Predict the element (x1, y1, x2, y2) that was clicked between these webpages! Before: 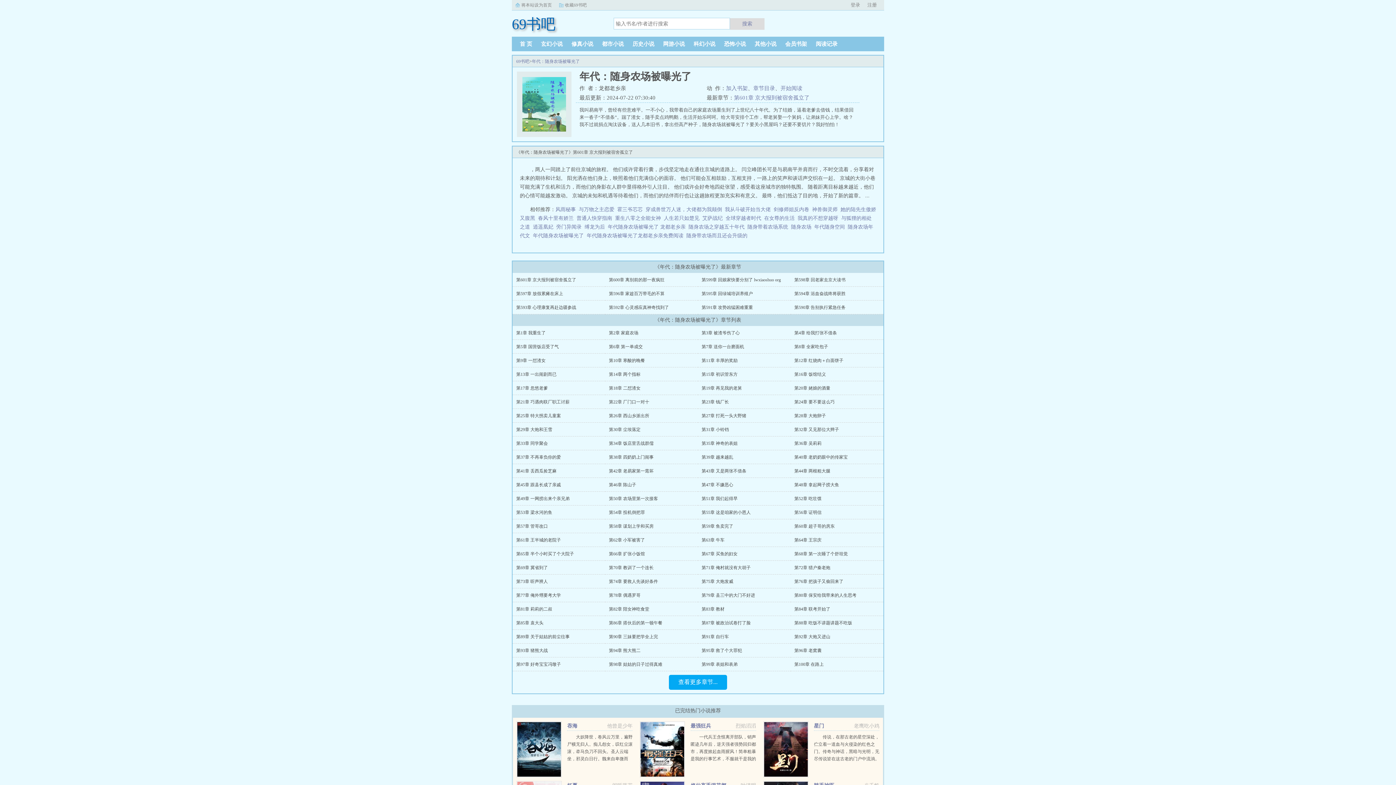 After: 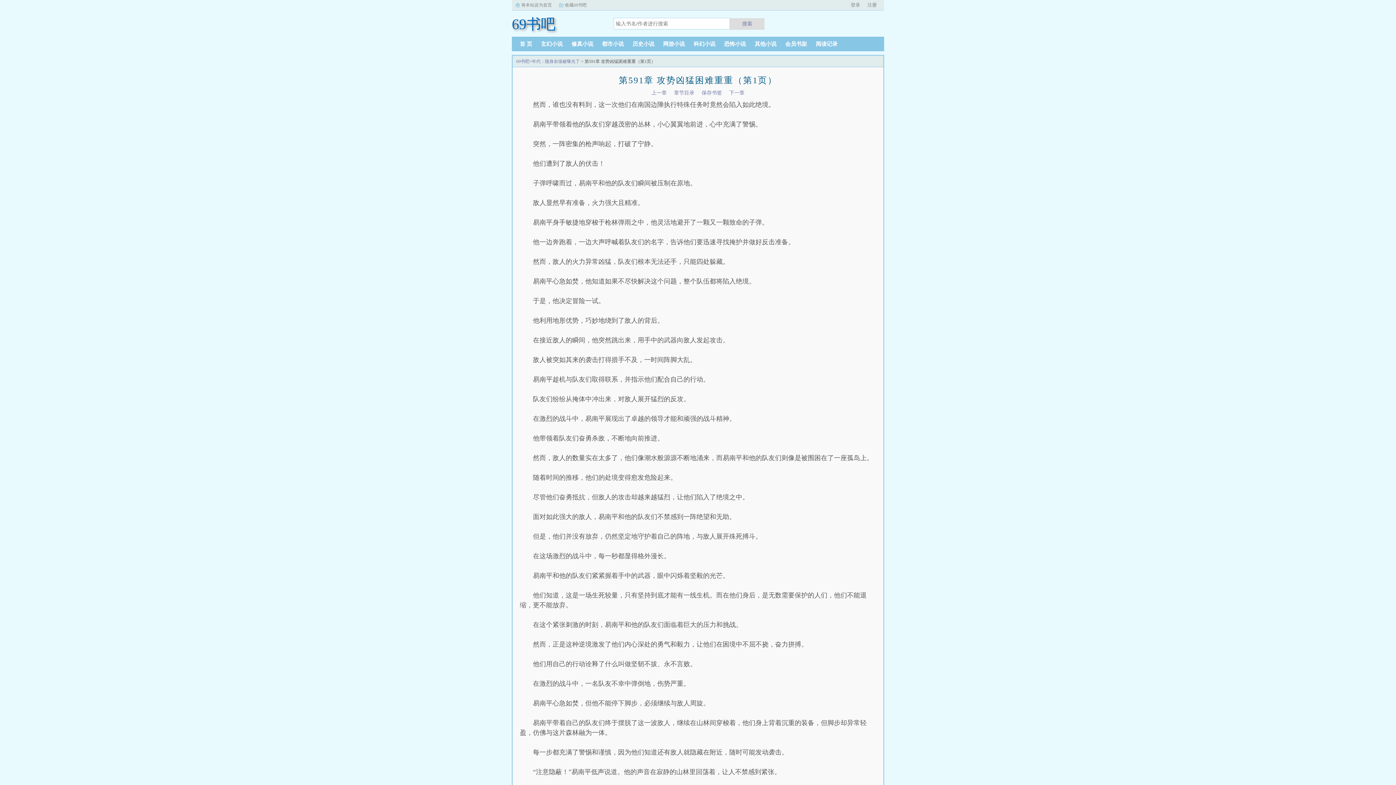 Action: label: 第591章 攻势凶猛困难重重 bbox: (701, 305, 753, 310)